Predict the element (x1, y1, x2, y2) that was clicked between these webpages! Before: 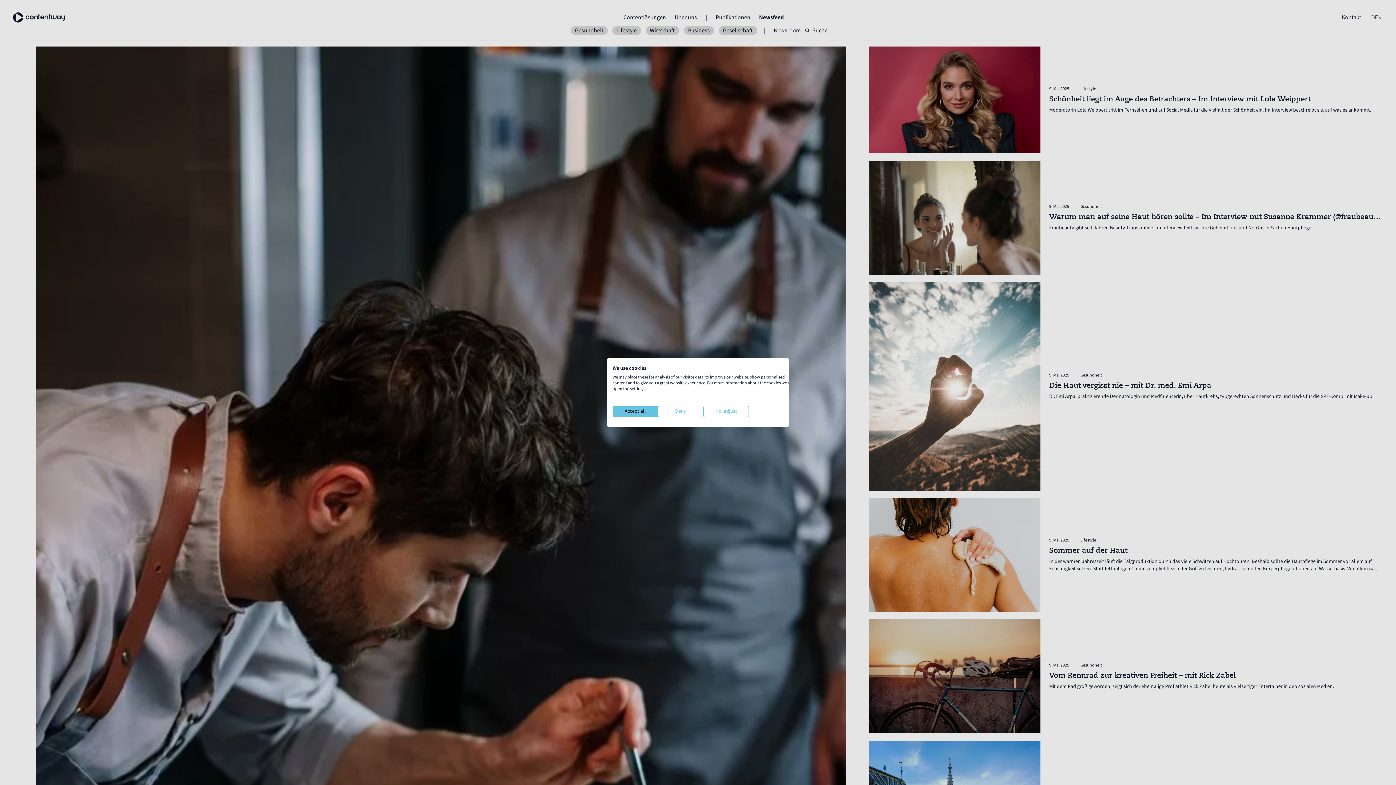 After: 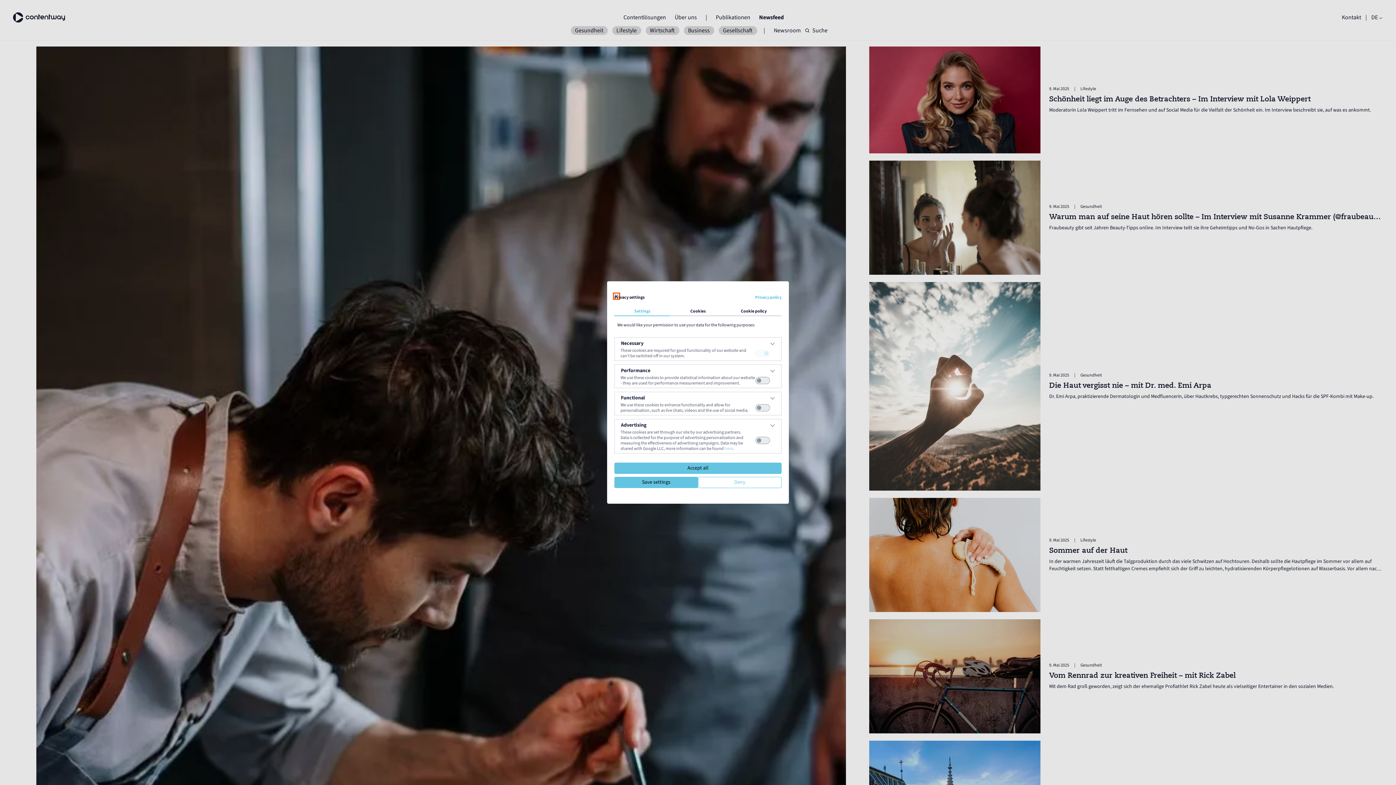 Action: label: Adjust cookie preferences bbox: (703, 406, 749, 417)